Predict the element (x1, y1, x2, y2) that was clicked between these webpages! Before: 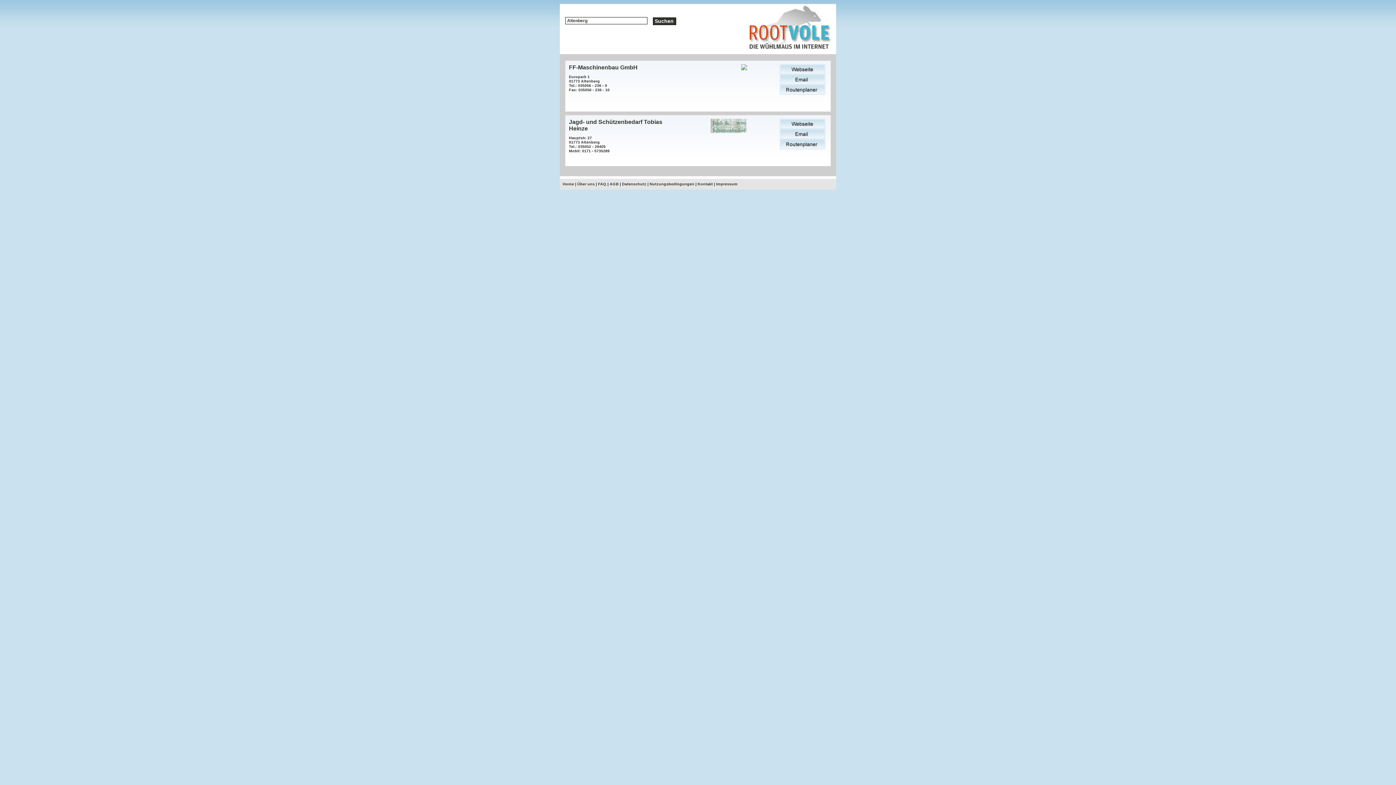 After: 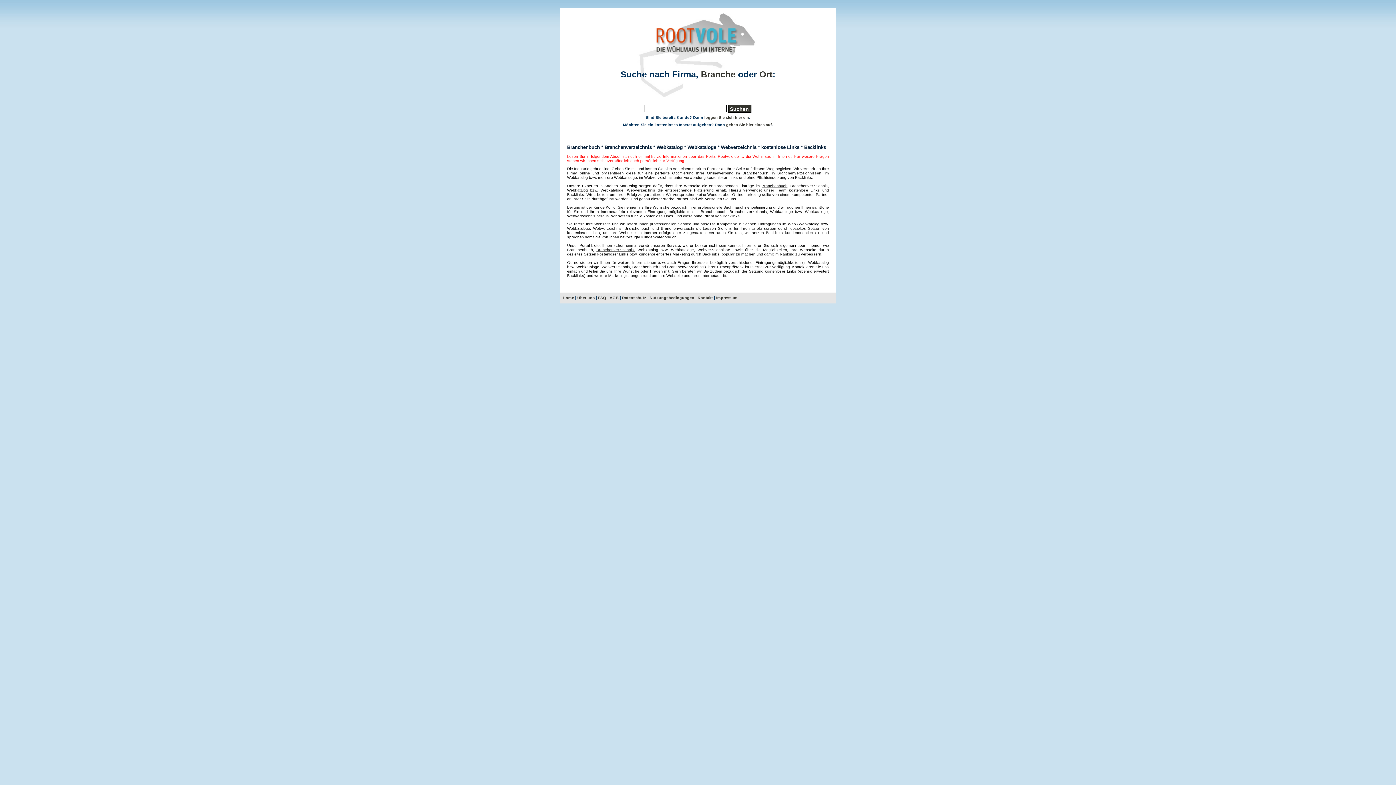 Action: bbox: (562, 181, 574, 186) label: Home